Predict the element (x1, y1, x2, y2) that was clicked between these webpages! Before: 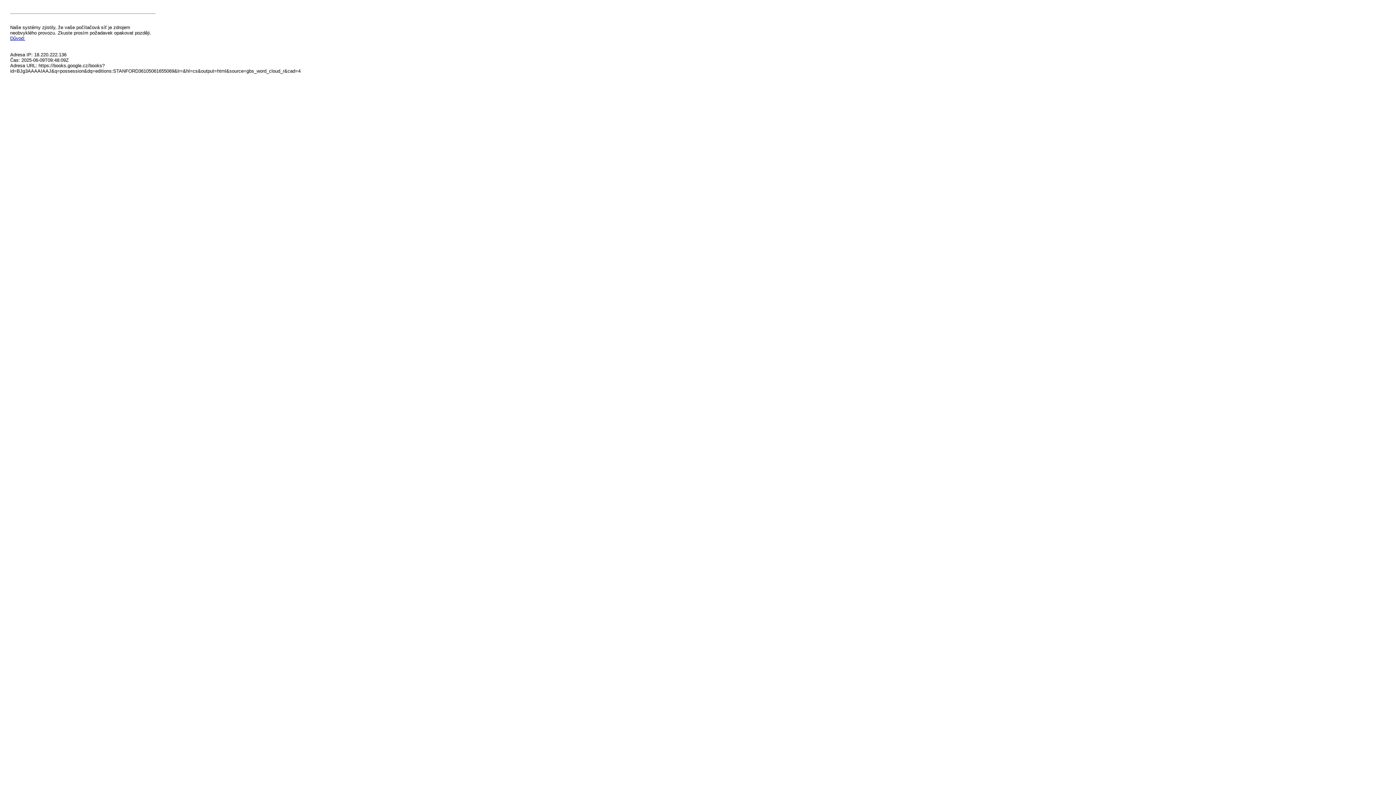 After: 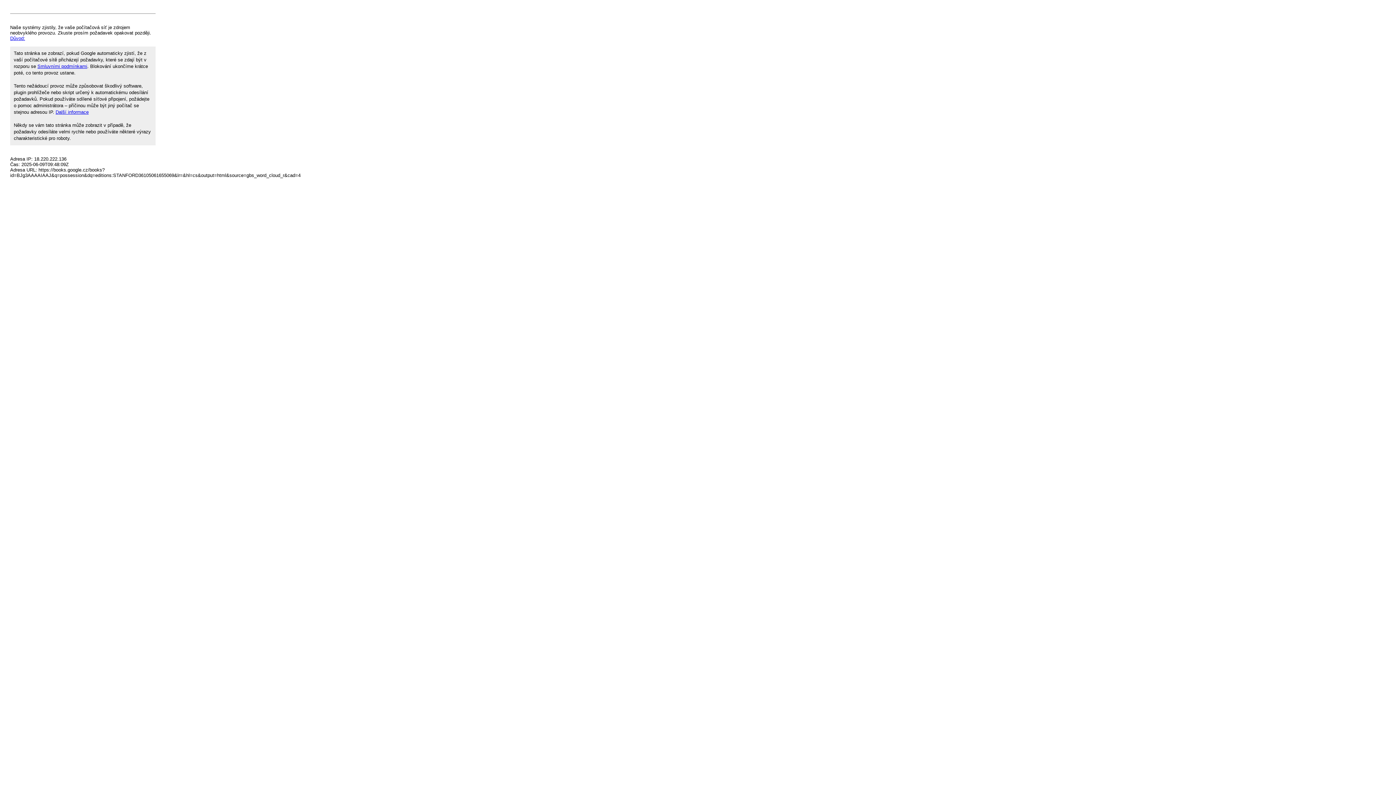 Action: bbox: (10, 35, 25, 41) label: Důvod: